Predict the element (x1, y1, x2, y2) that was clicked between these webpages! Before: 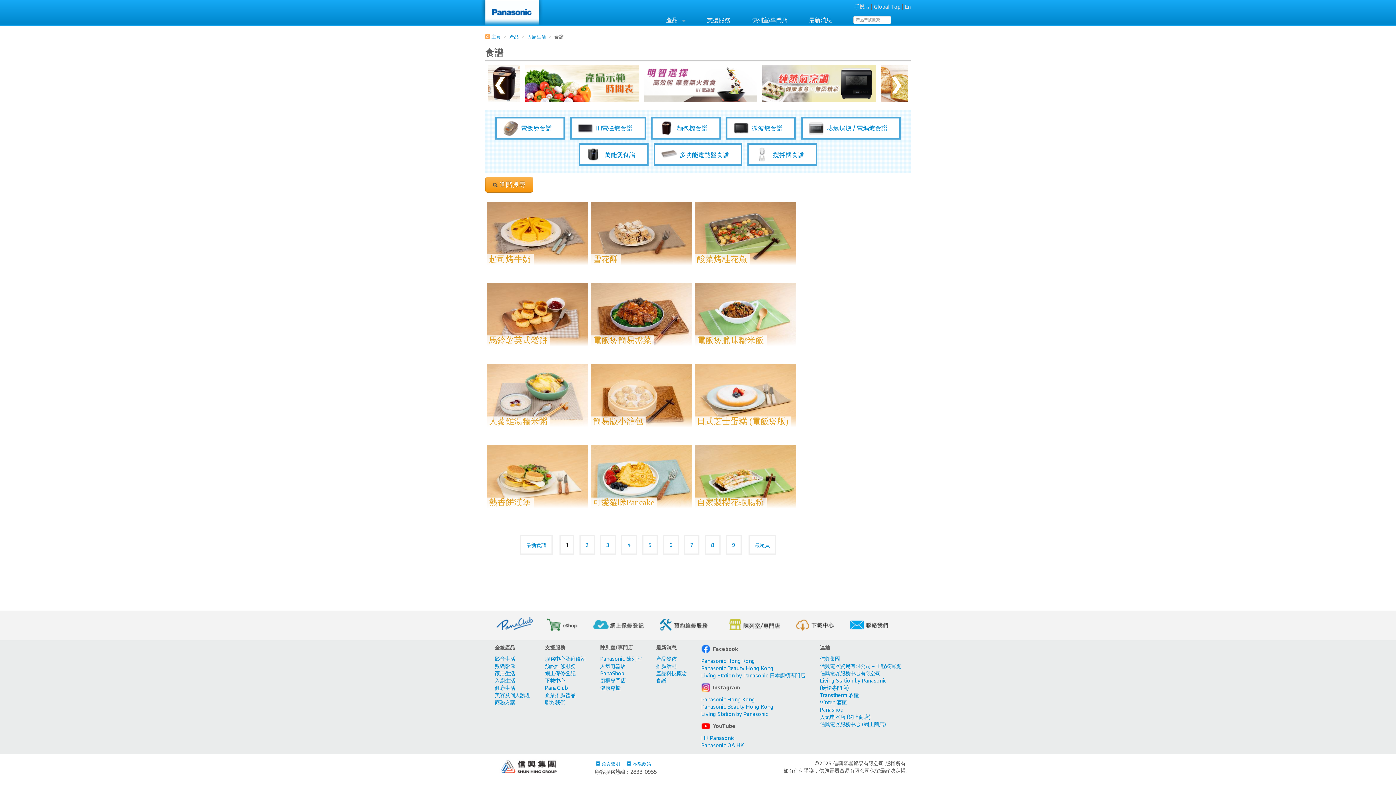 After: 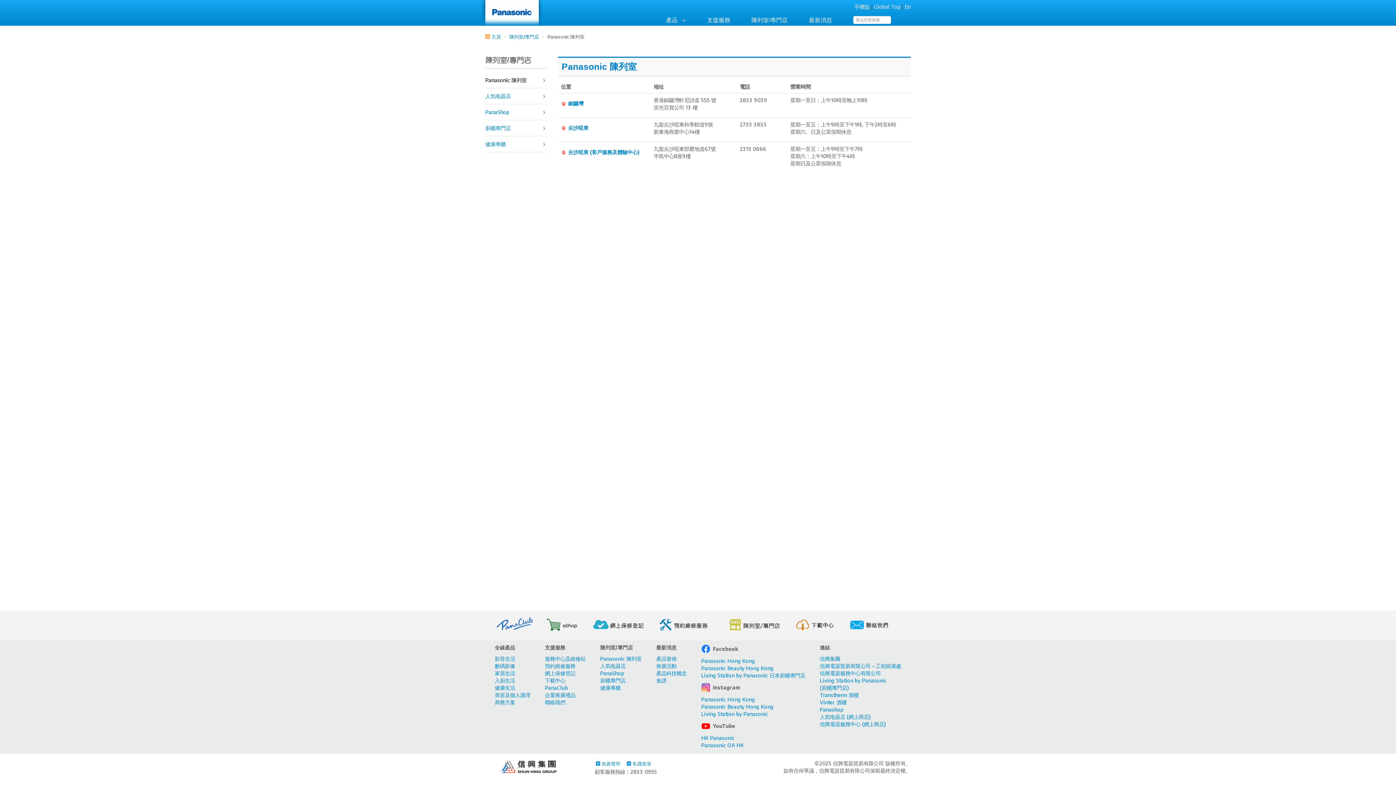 Action: label: 陳列室/專門店 bbox: (725, 615, 782, 637)